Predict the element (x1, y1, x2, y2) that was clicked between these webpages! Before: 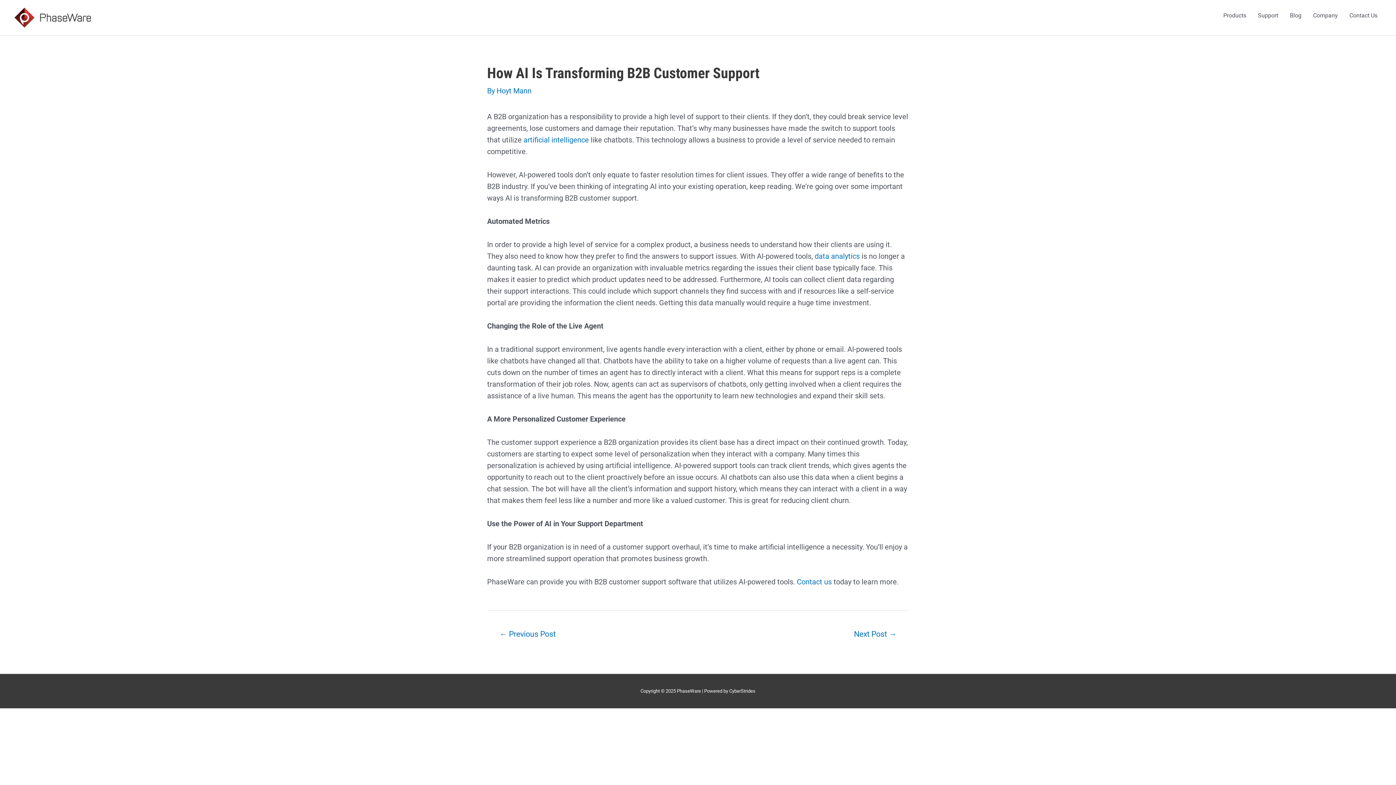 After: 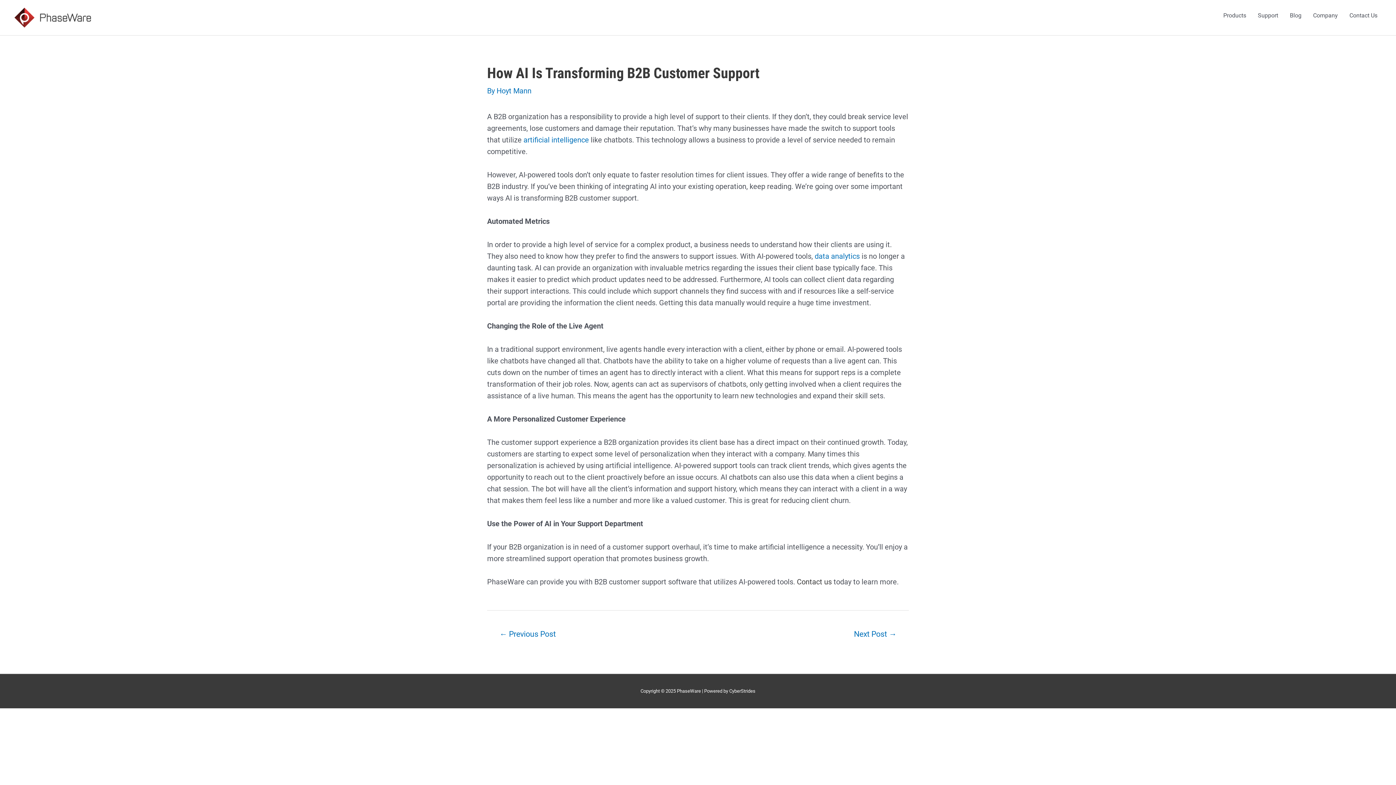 Action: bbox: (797, 577, 832, 586) label: Contact us